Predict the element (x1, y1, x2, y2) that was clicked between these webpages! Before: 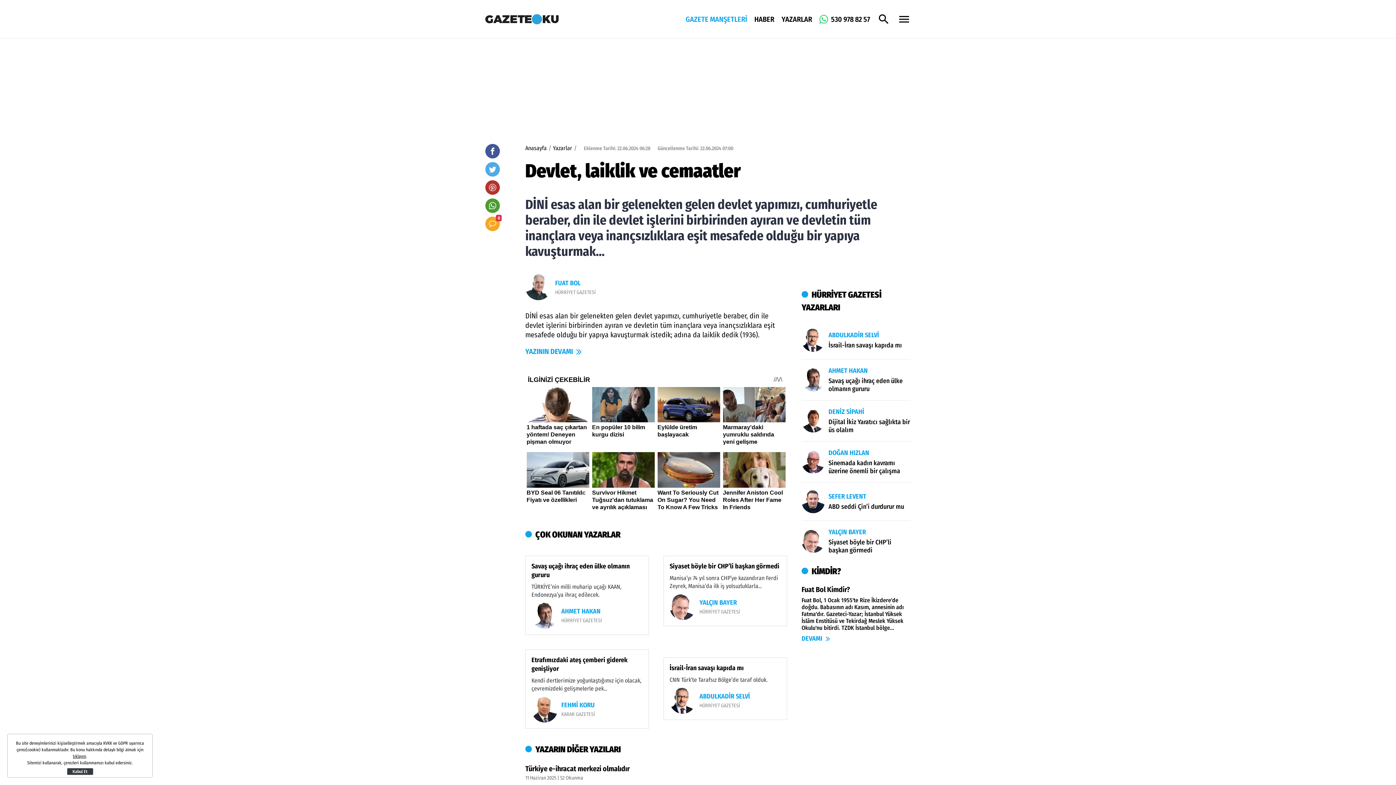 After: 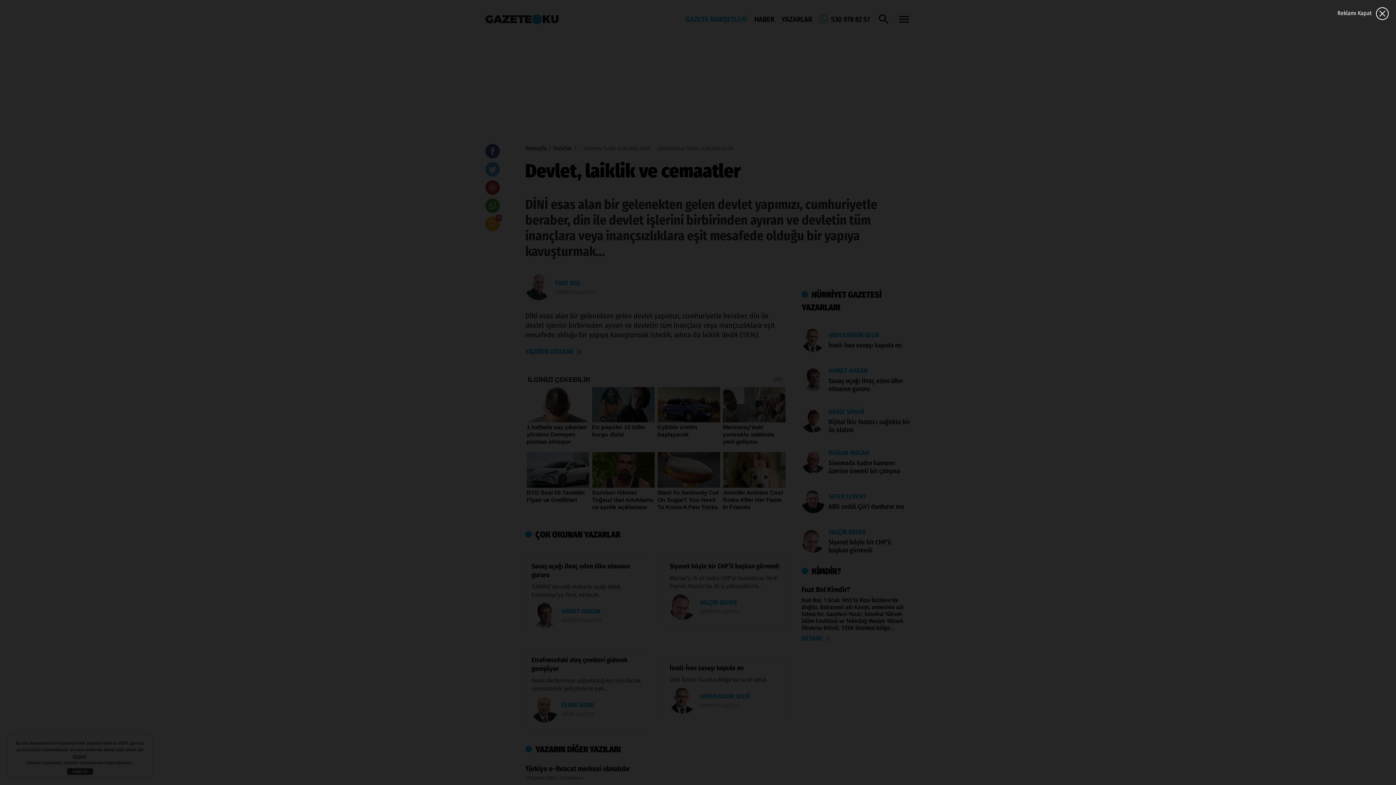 Action: bbox: (801, 321, 910, 352) label: ABDULKADİR SELVİ
İsrail-İran savaşı kapıda mı